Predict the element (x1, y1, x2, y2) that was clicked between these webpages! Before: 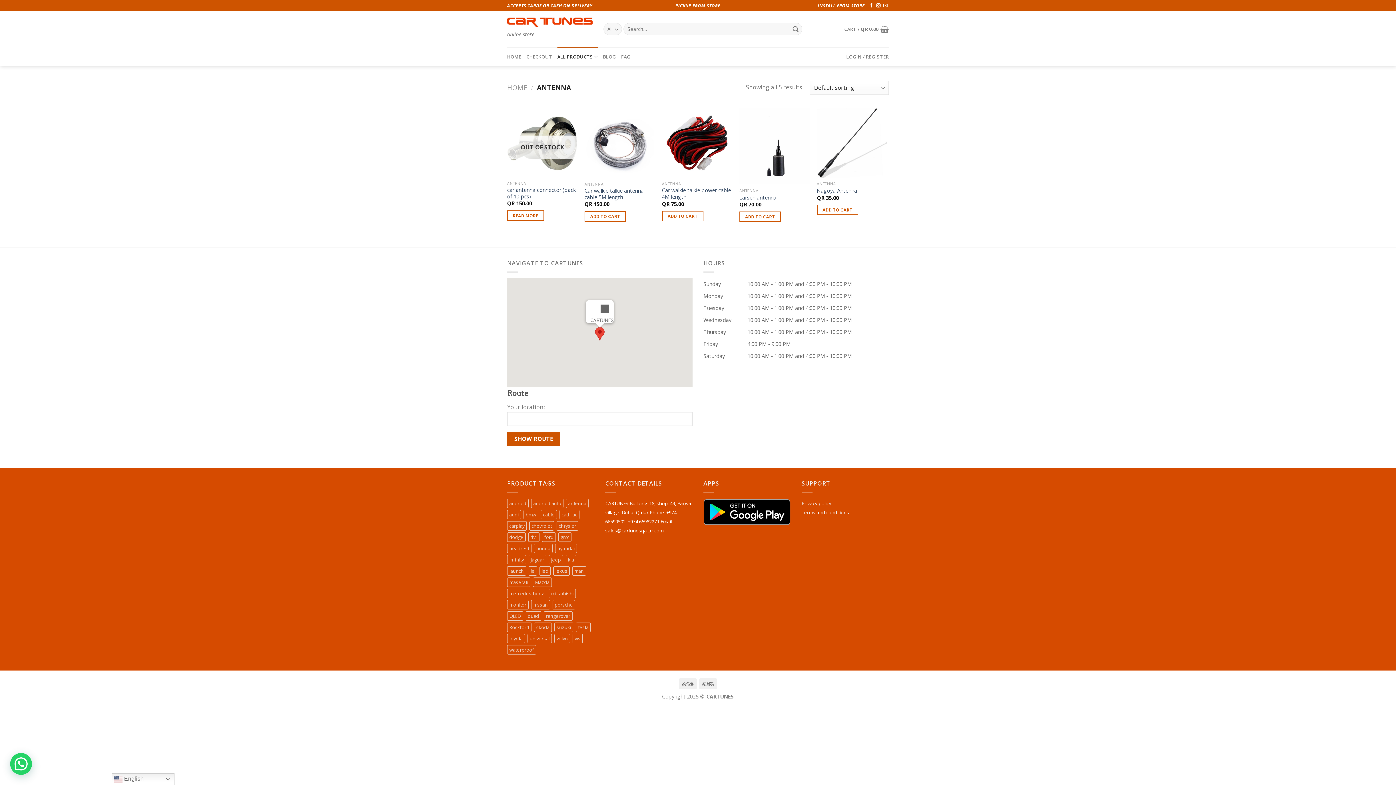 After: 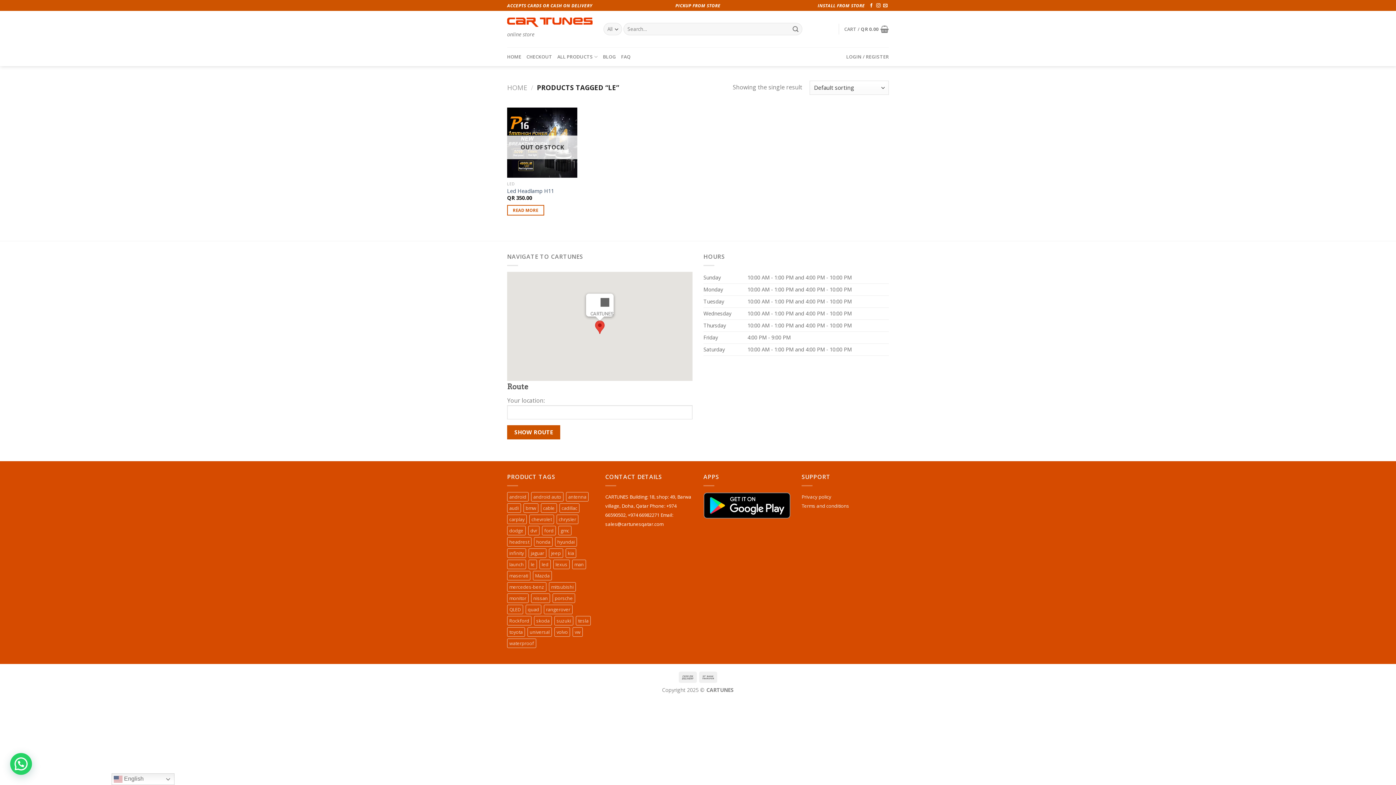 Action: label: le (1 product) bbox: (528, 566, 537, 576)